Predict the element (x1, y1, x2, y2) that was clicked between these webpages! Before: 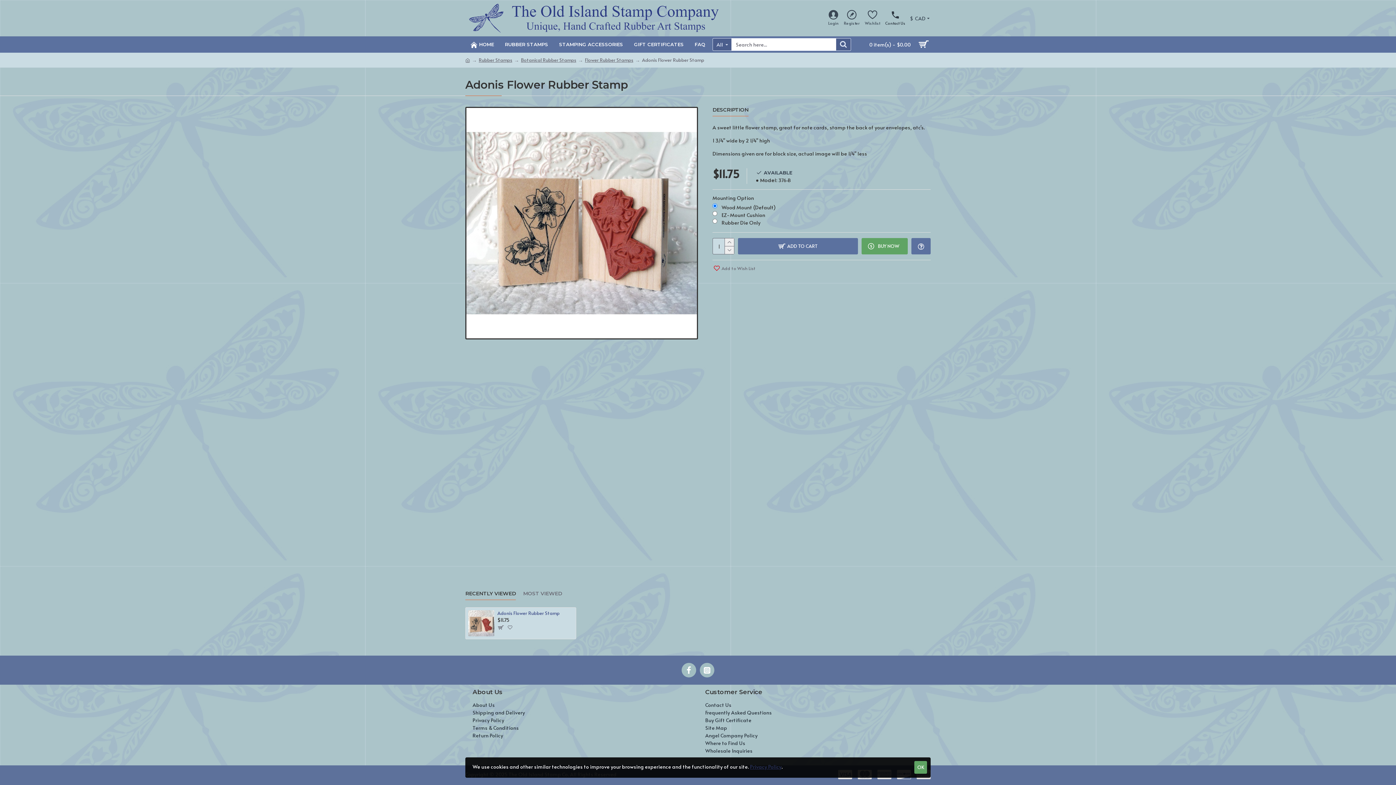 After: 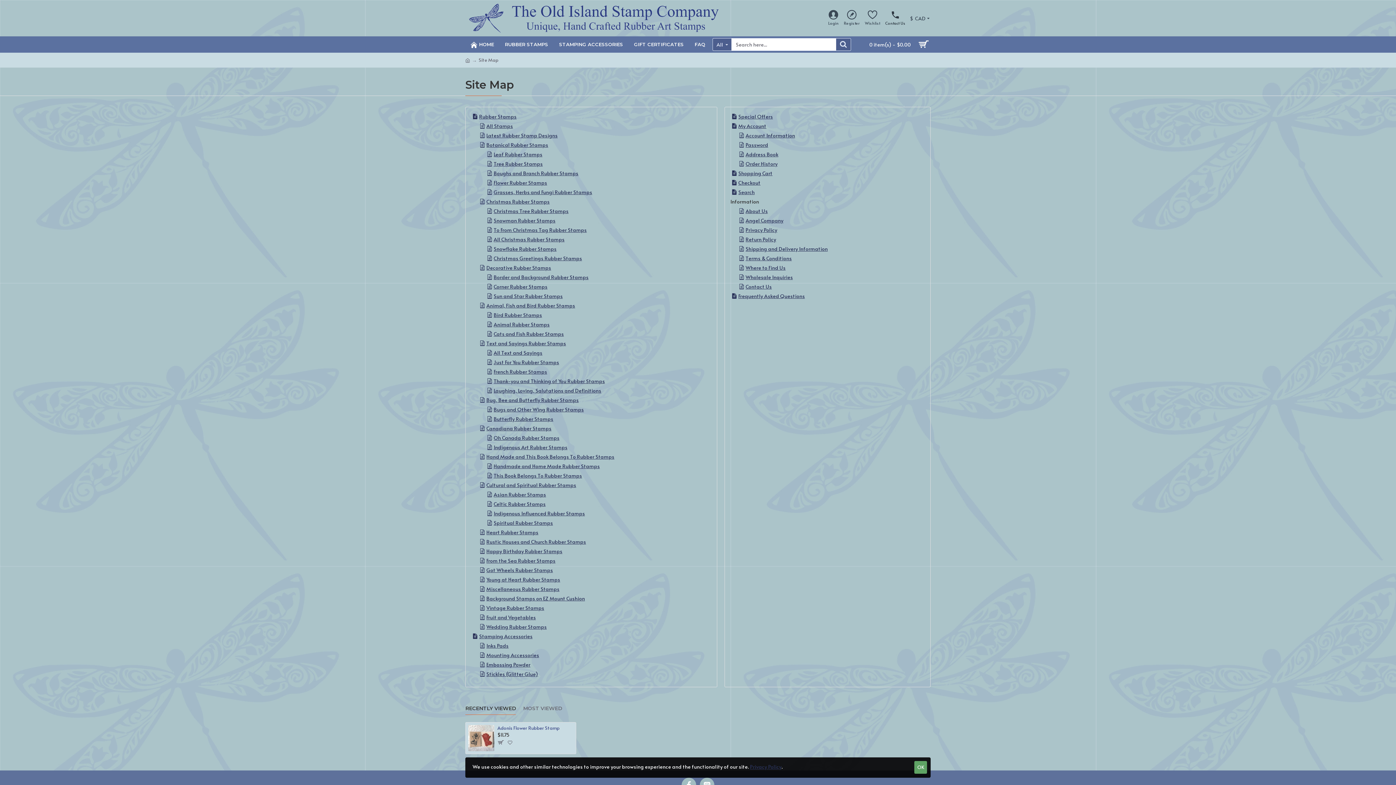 Action: bbox: (705, 724, 727, 732) label: Site Map